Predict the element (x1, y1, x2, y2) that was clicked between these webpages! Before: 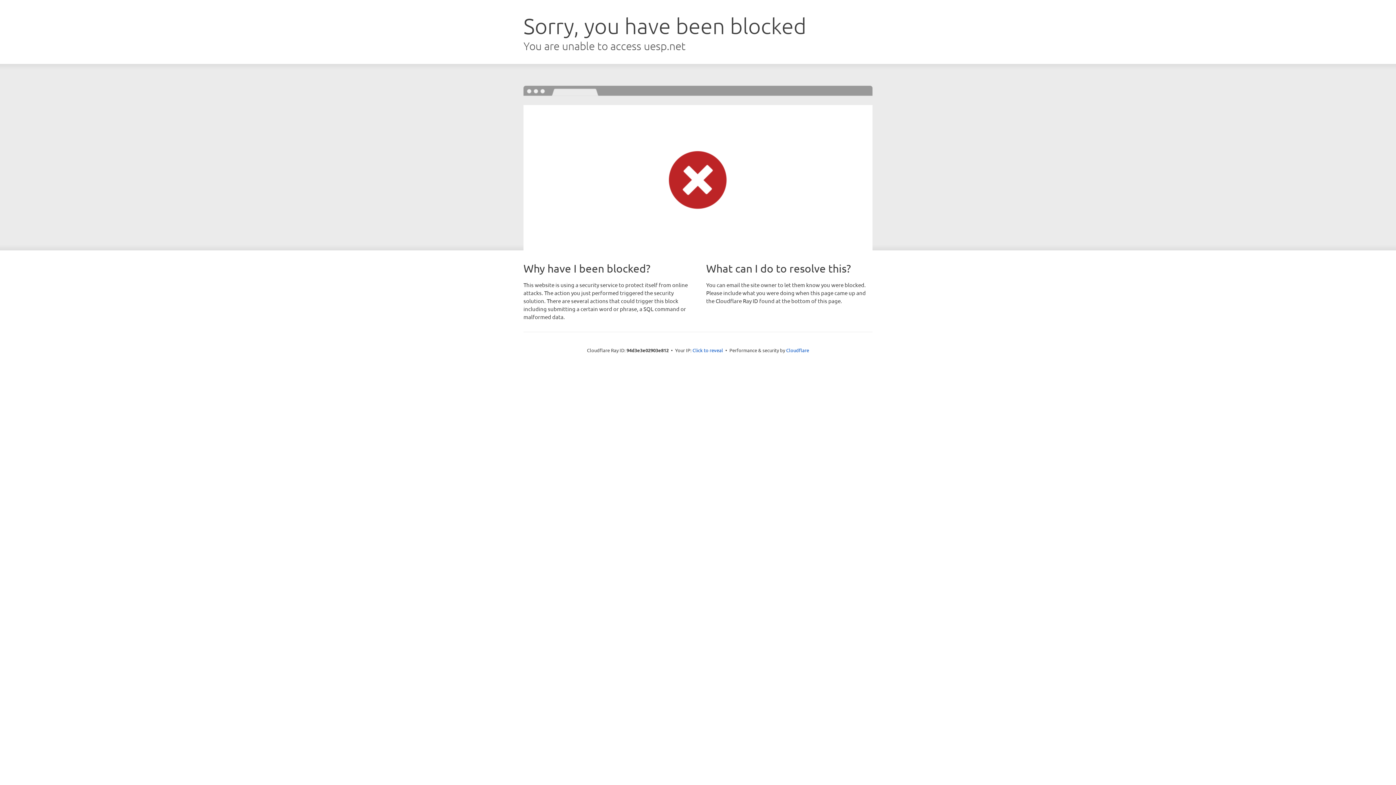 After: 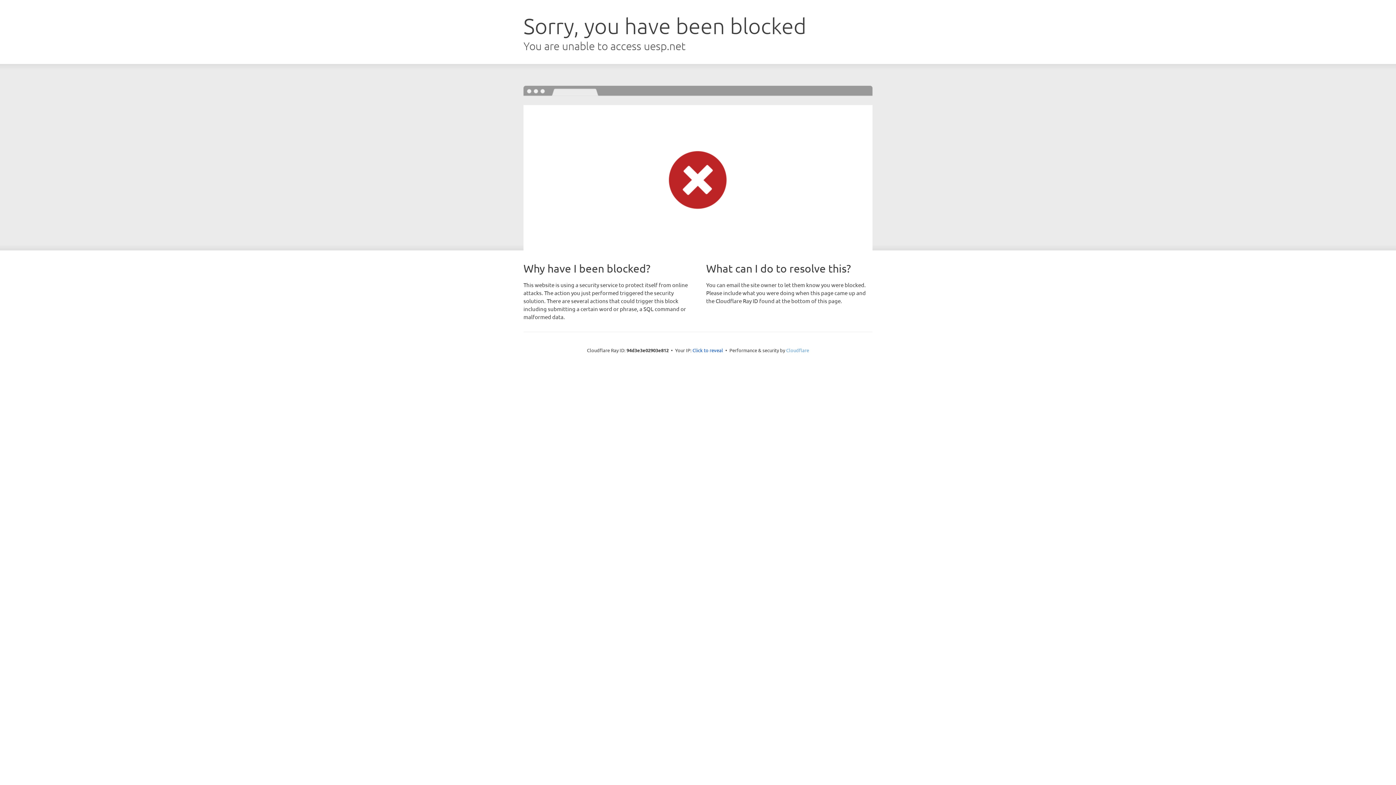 Action: bbox: (786, 347, 809, 353) label: Cloudflare